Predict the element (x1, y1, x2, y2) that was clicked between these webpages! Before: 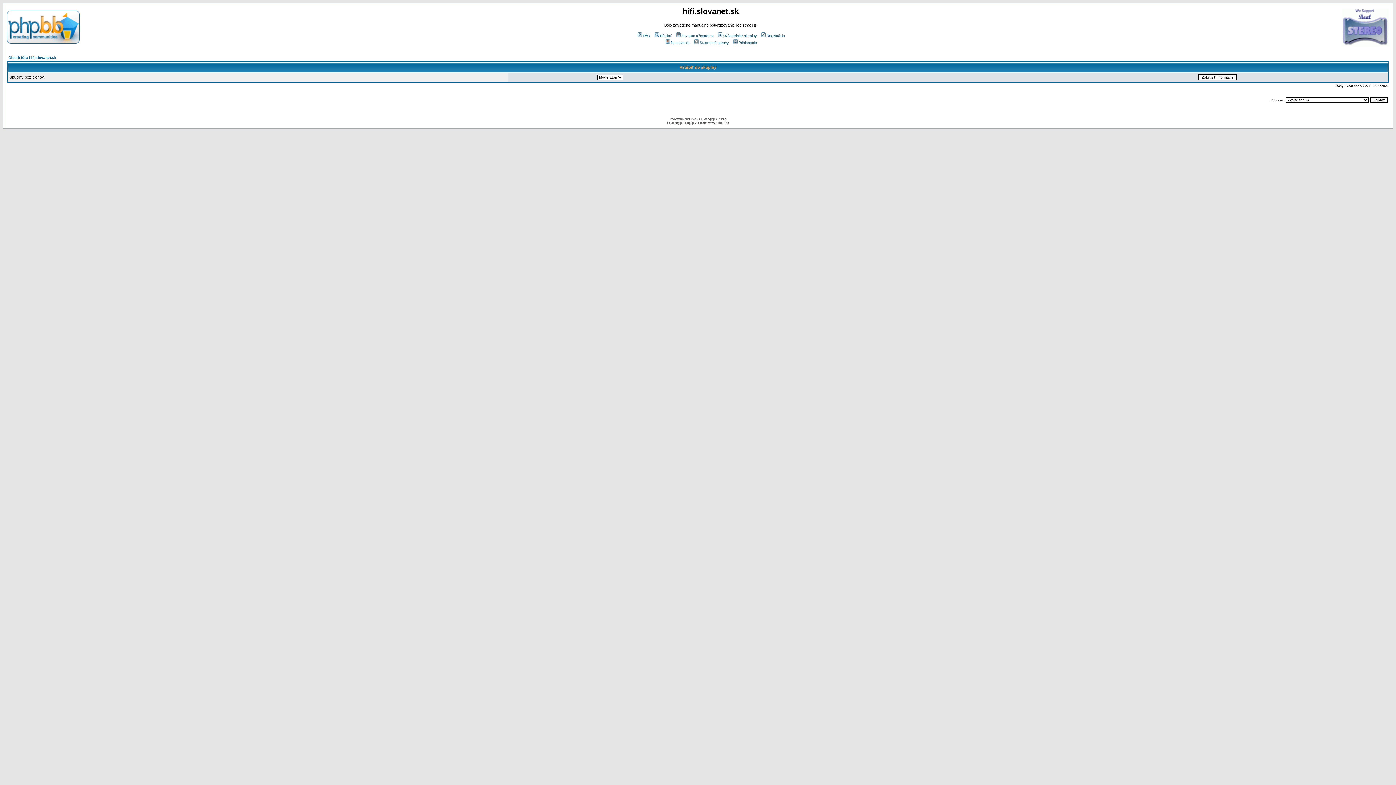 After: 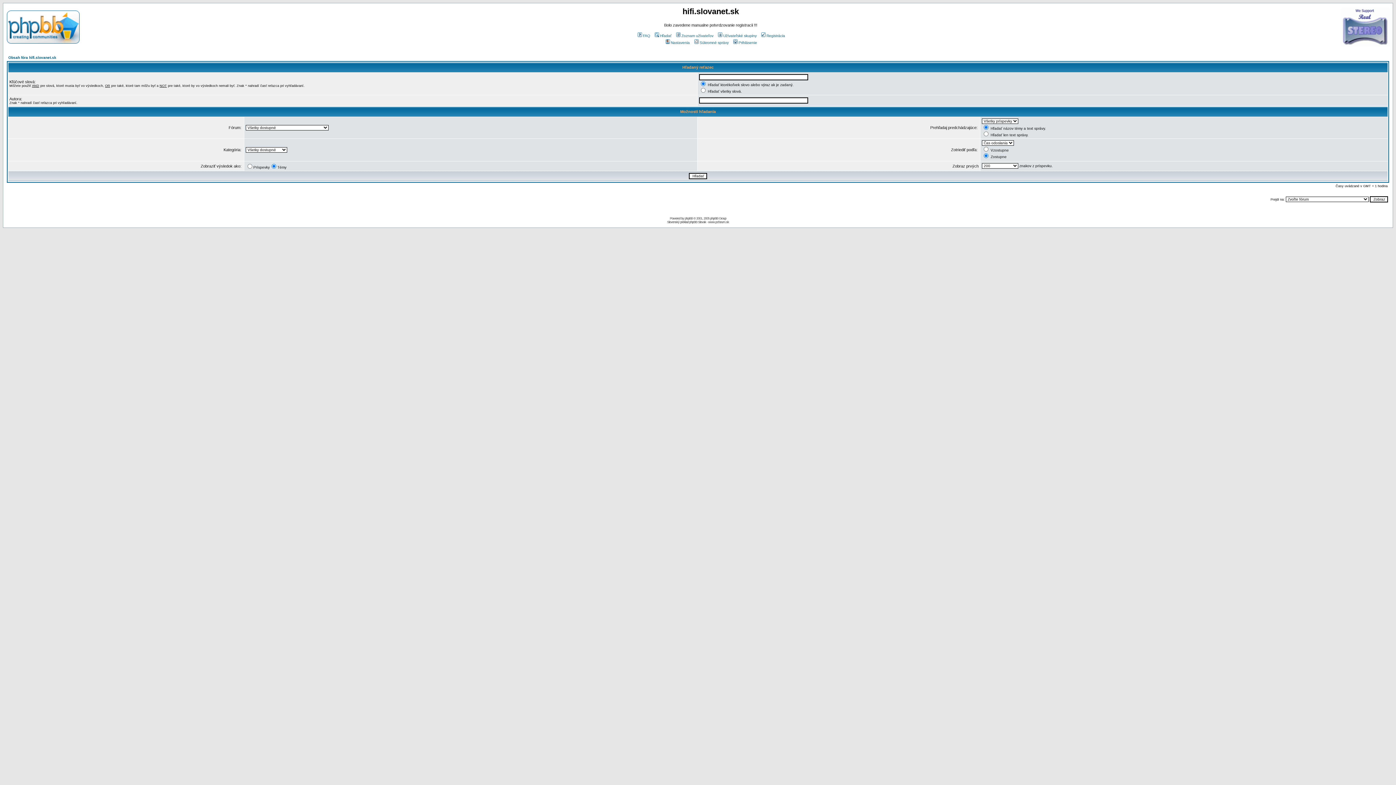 Action: label: Hľadať bbox: (653, 33, 671, 37)